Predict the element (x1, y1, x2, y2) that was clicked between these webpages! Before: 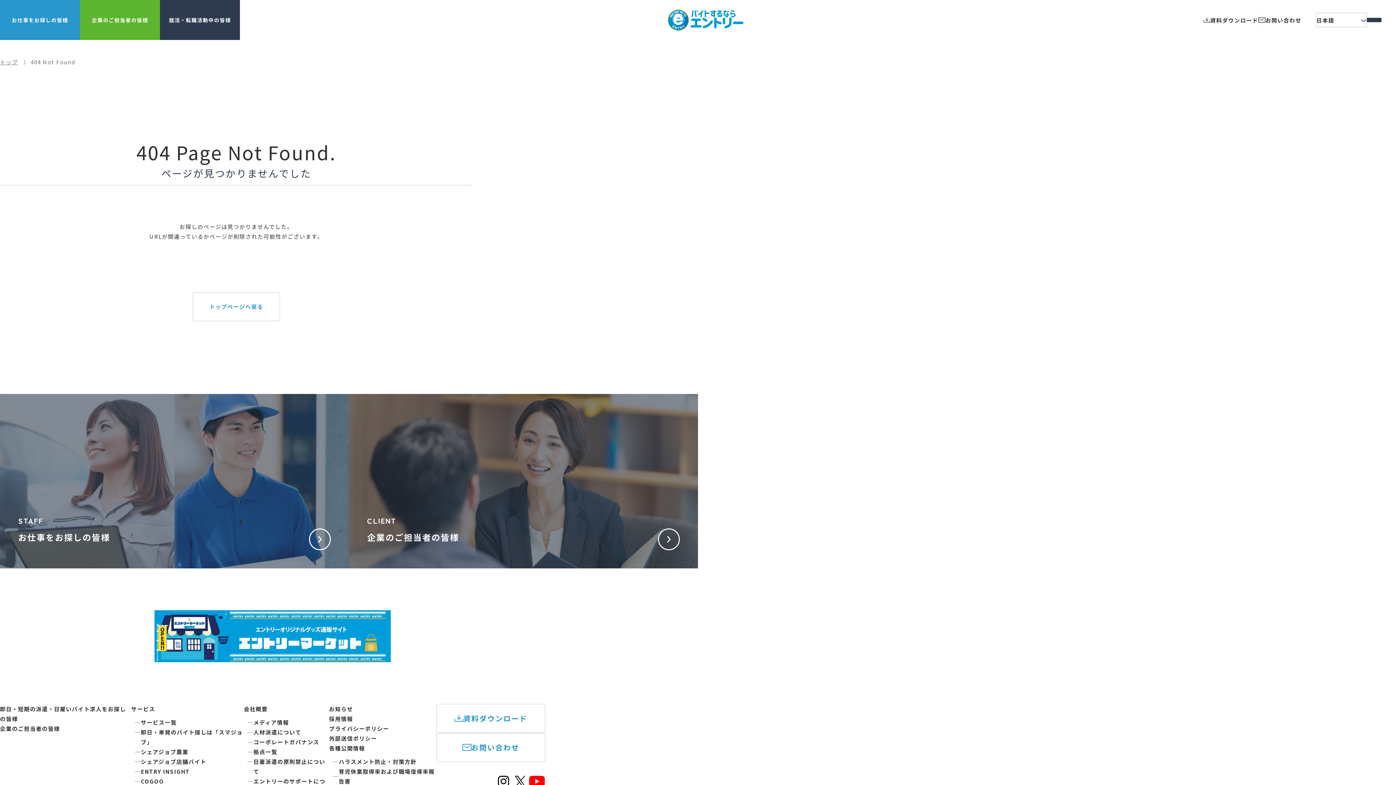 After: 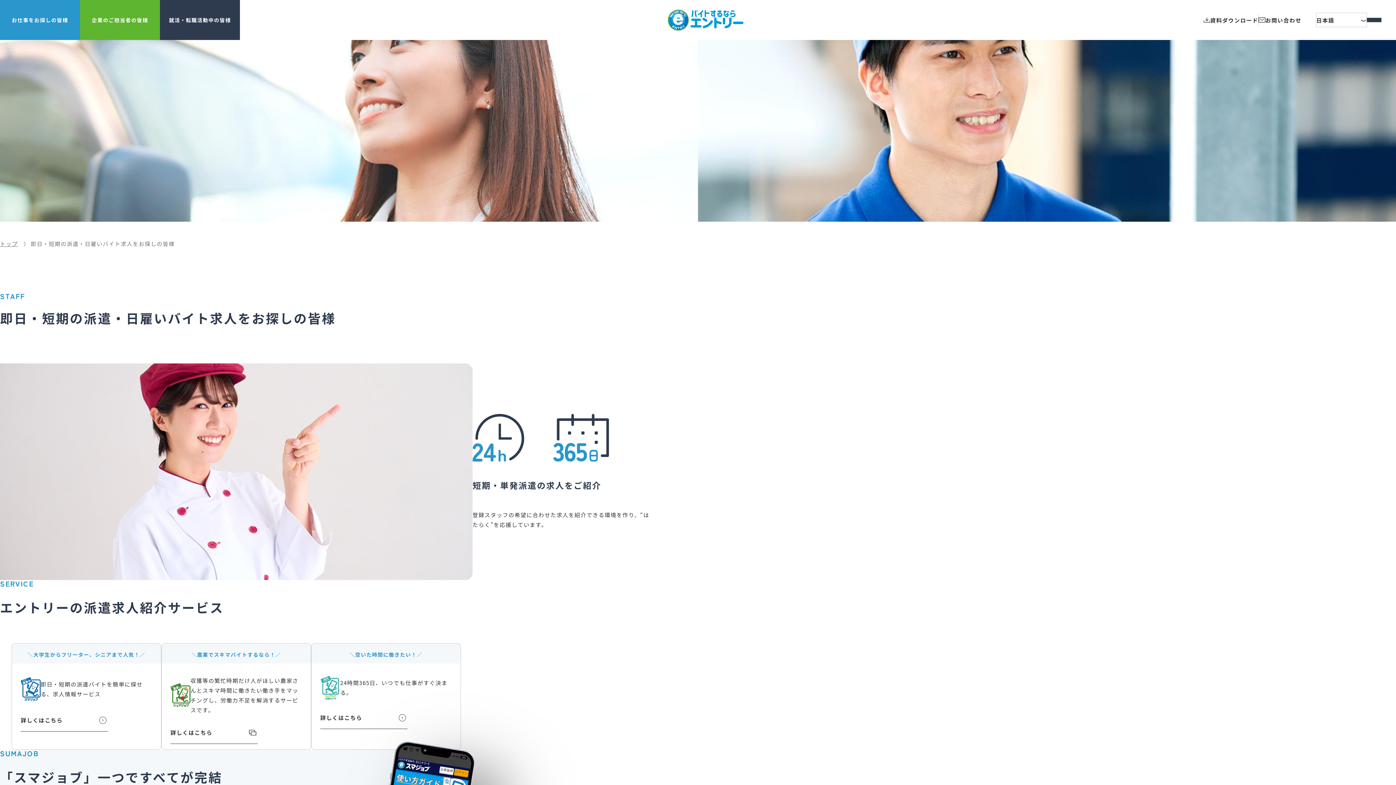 Action: bbox: (0, 704, 131, 723) label: 即日・短期の派遣・日雇いバイト求人をお探しの皆様